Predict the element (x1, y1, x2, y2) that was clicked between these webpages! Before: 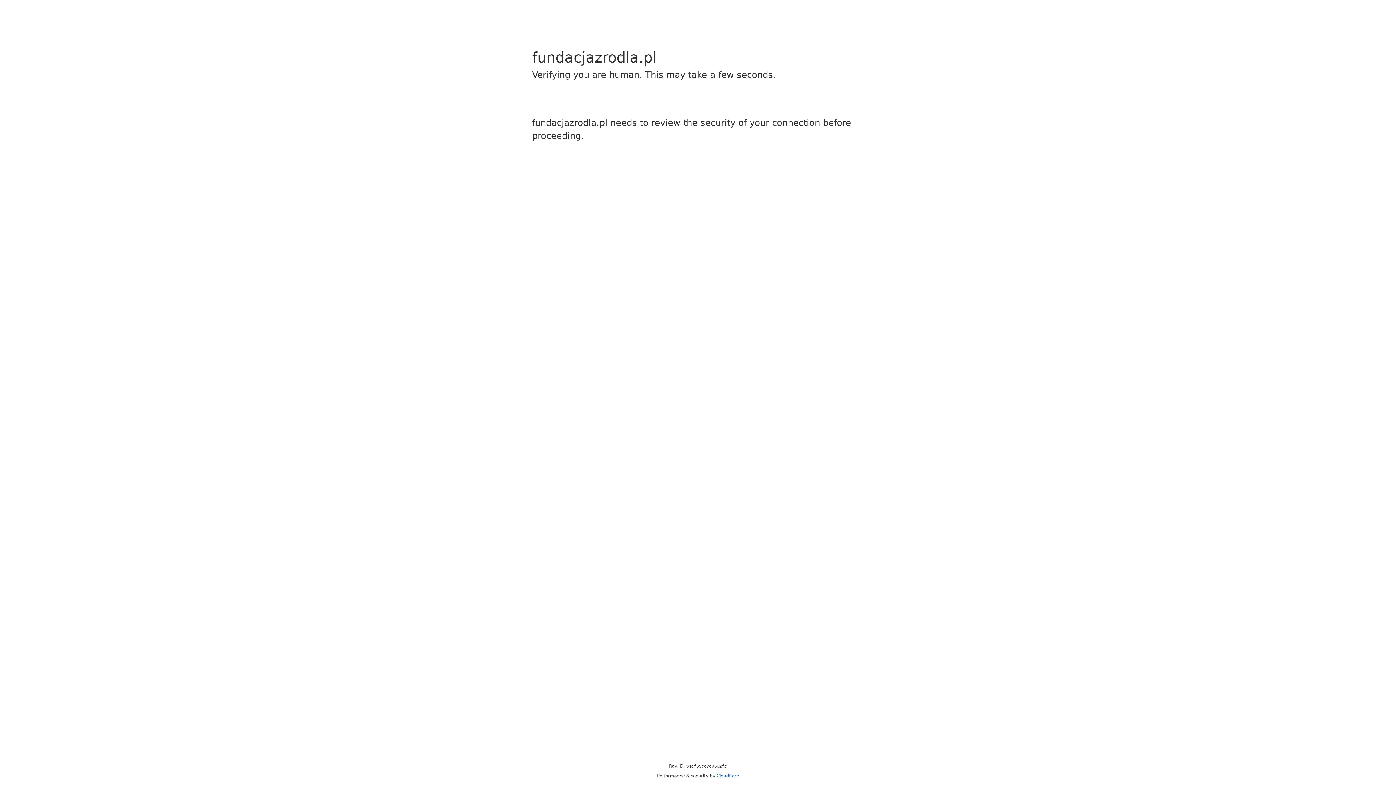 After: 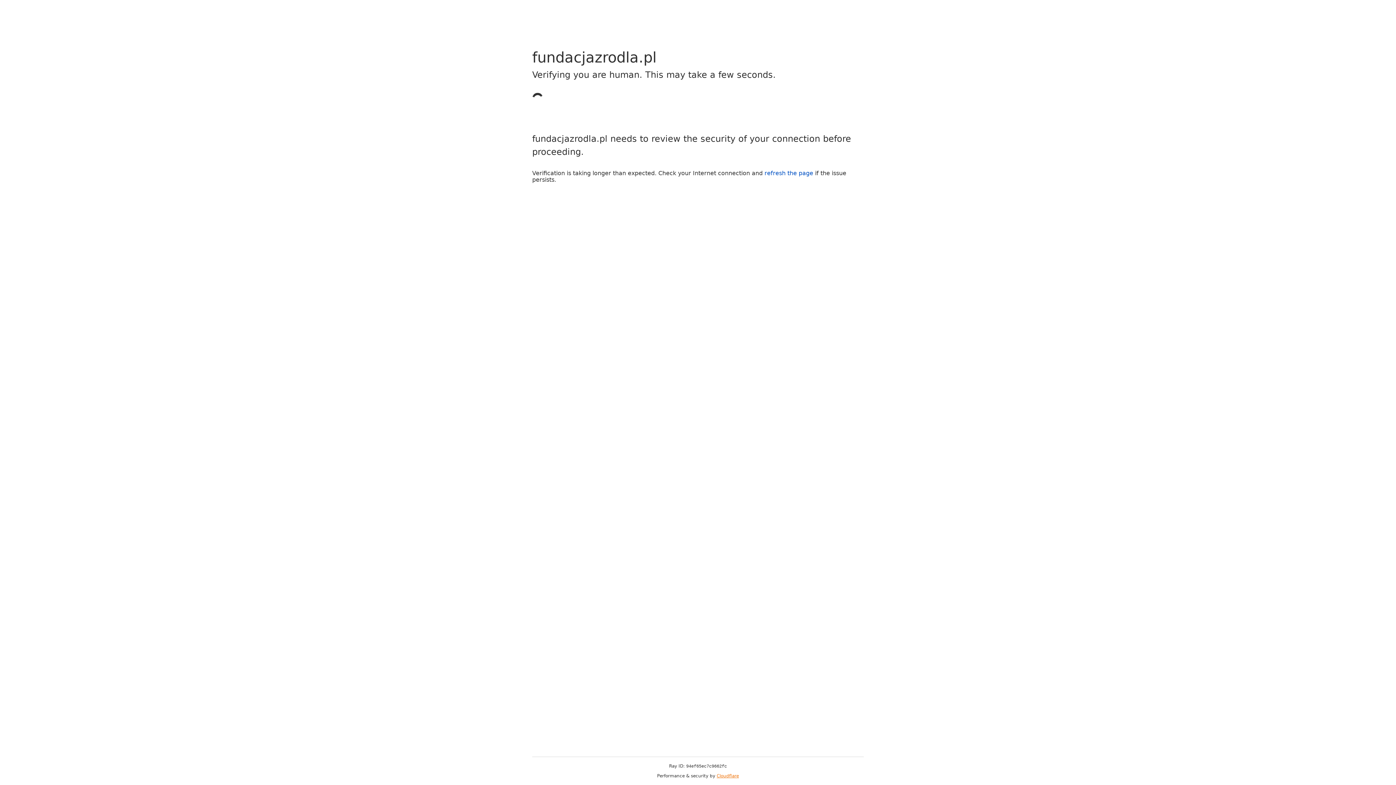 Action: bbox: (716, 773, 739, 778) label: Cloudflare